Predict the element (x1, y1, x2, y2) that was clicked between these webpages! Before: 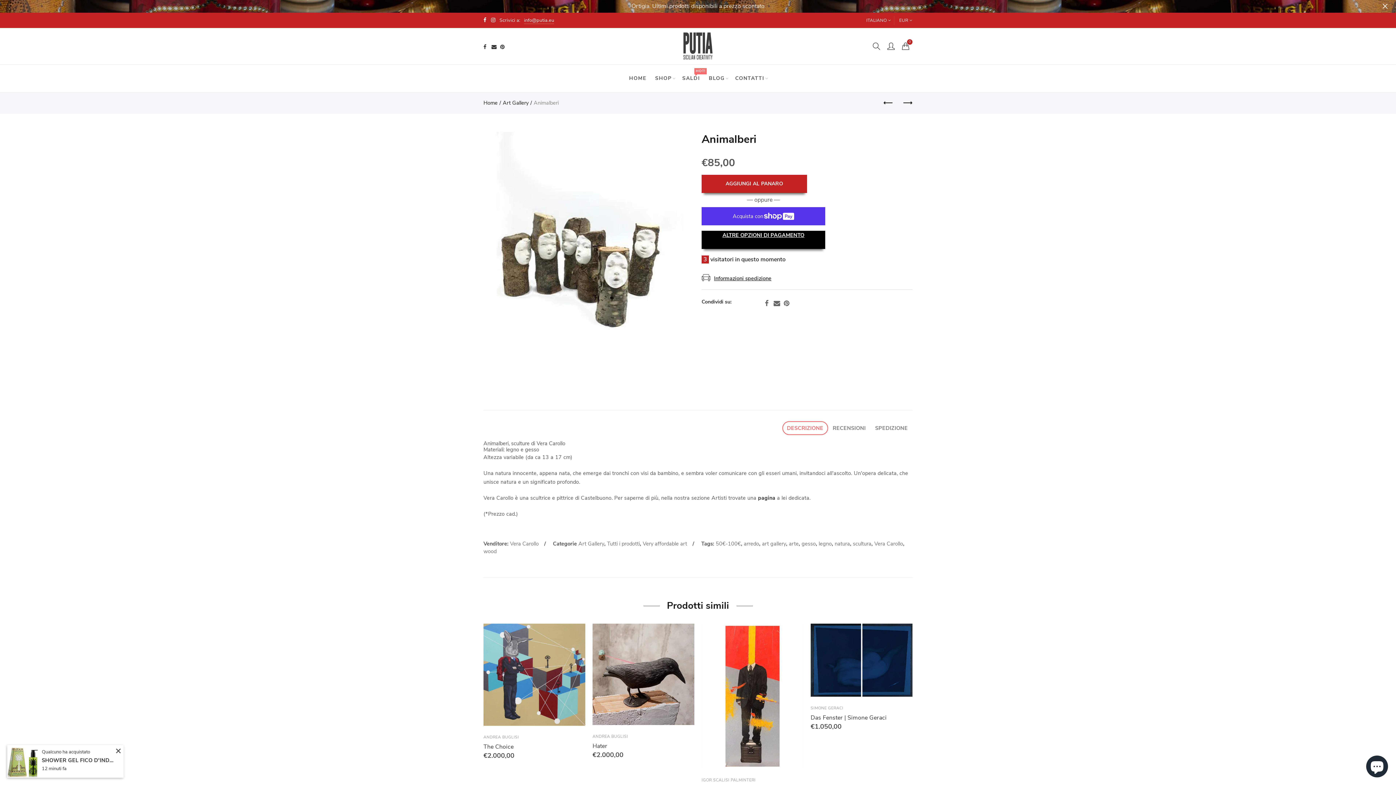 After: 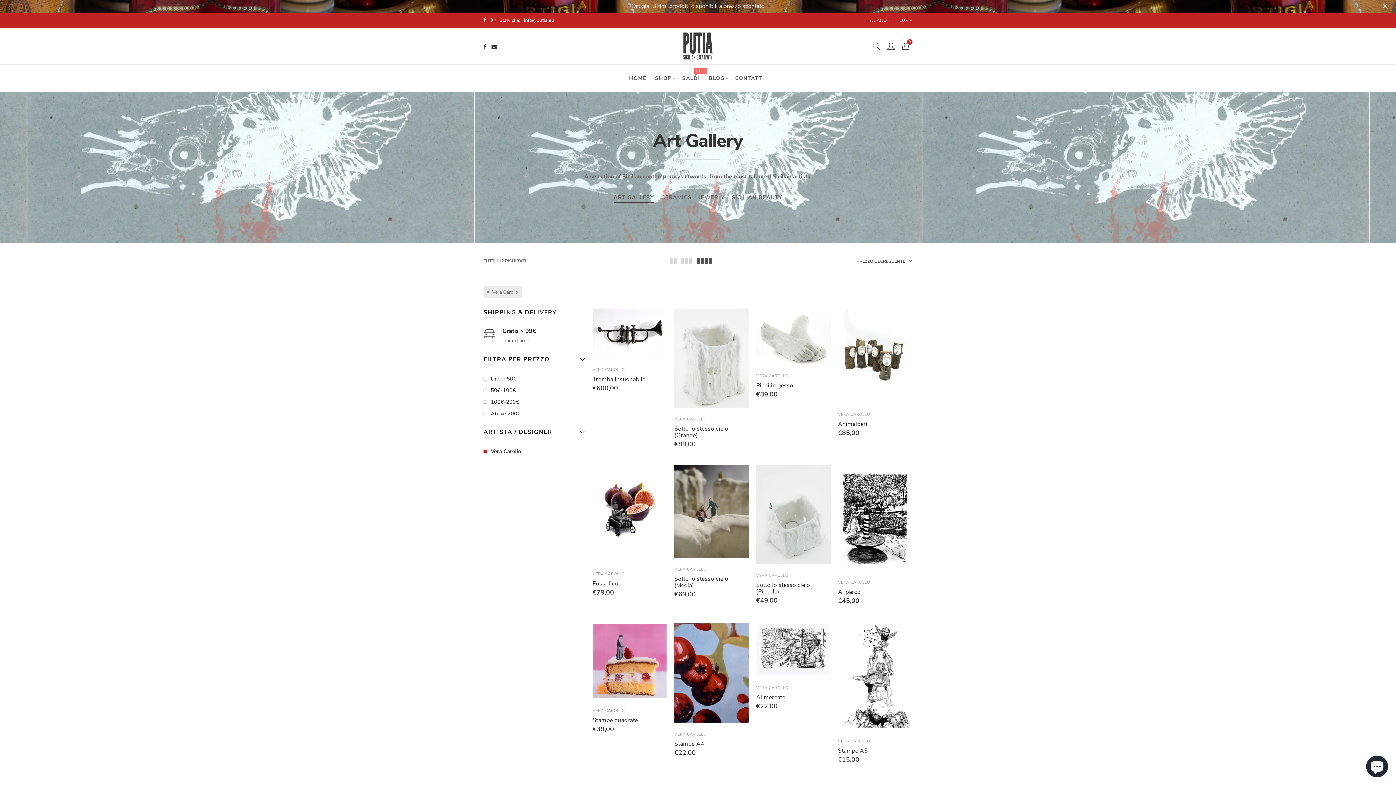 Action: label: Vera Carollo bbox: (874, 540, 903, 547)